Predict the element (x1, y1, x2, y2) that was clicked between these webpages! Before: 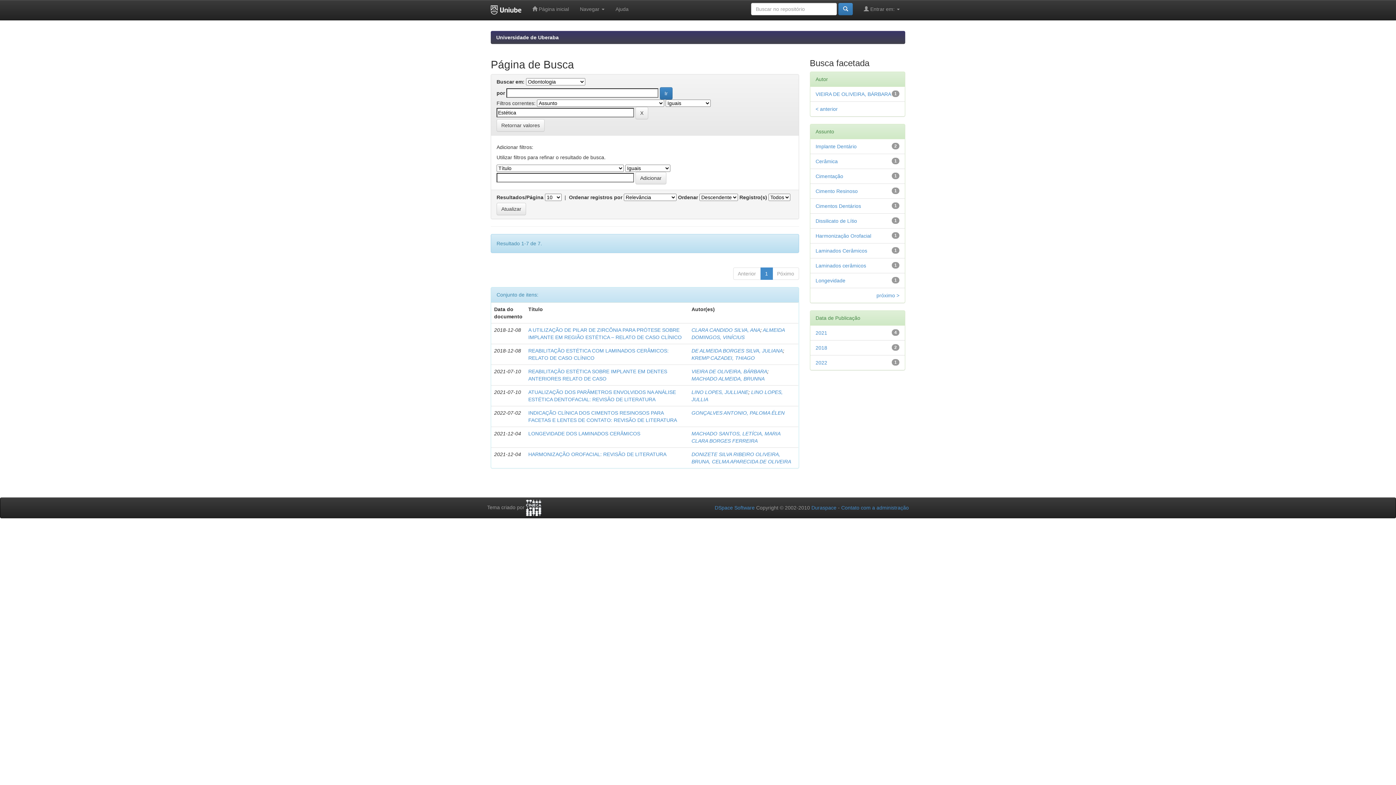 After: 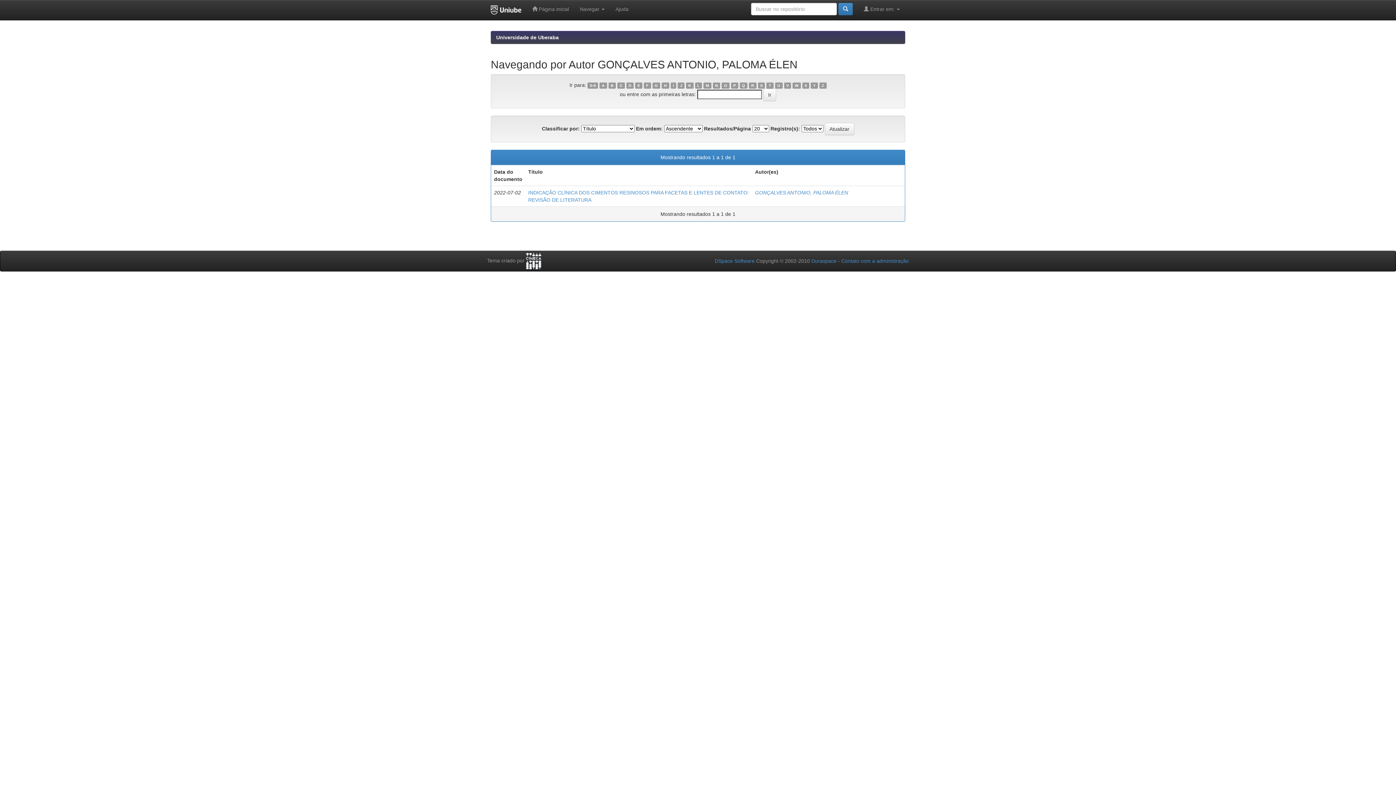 Action: label: GONÇALVES ANTONIO, PALOMA ÉLEN bbox: (691, 410, 784, 416)